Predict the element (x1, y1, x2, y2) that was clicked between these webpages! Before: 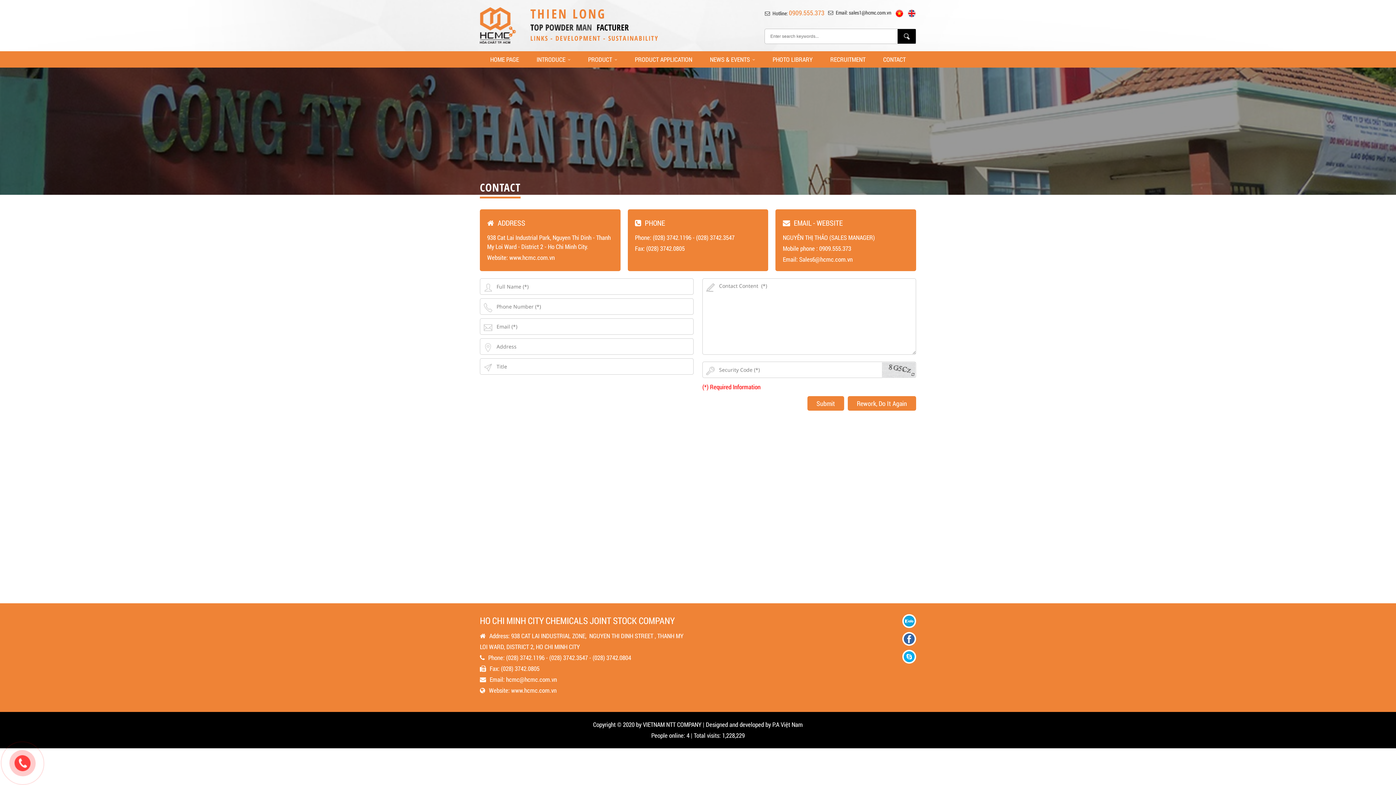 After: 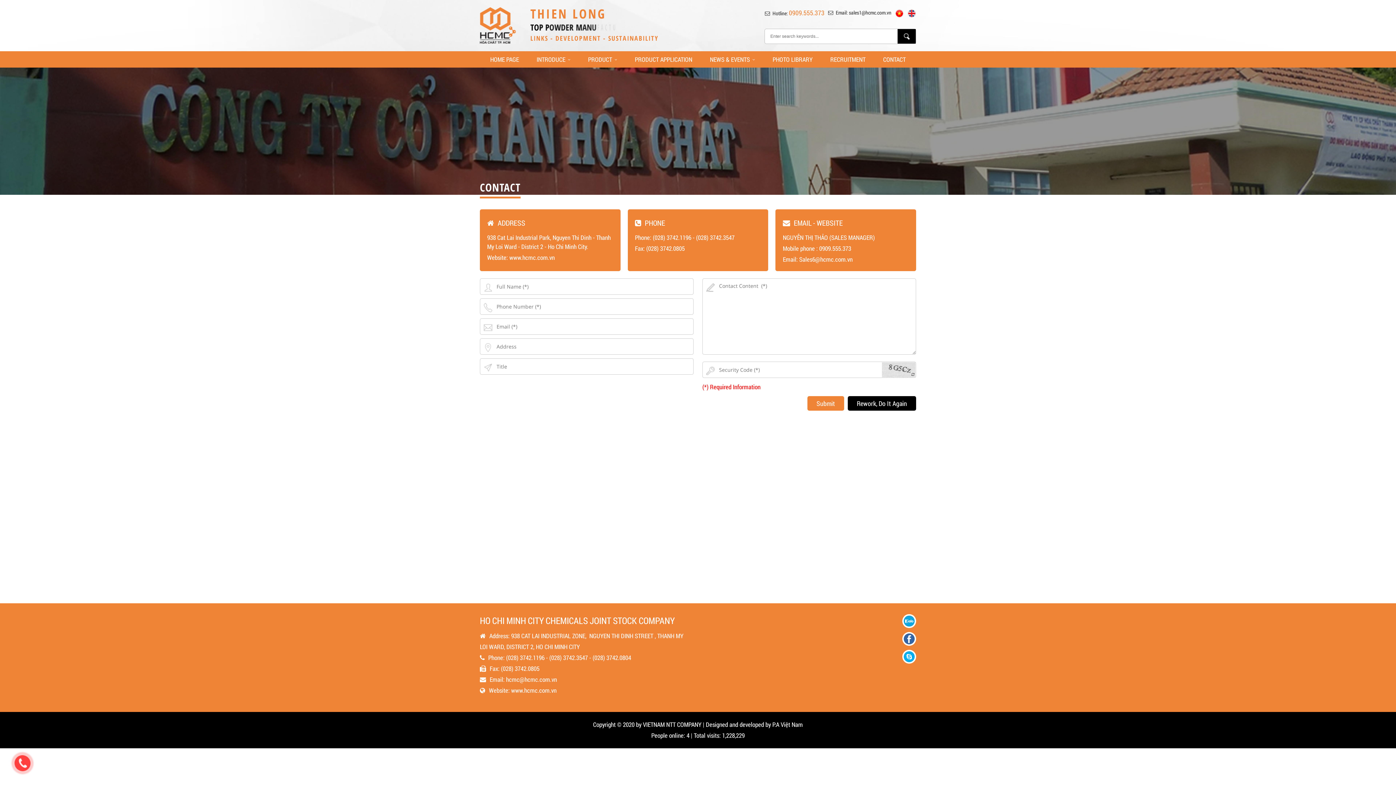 Action: label: Rework, Do It Again bbox: (848, 396, 916, 410)